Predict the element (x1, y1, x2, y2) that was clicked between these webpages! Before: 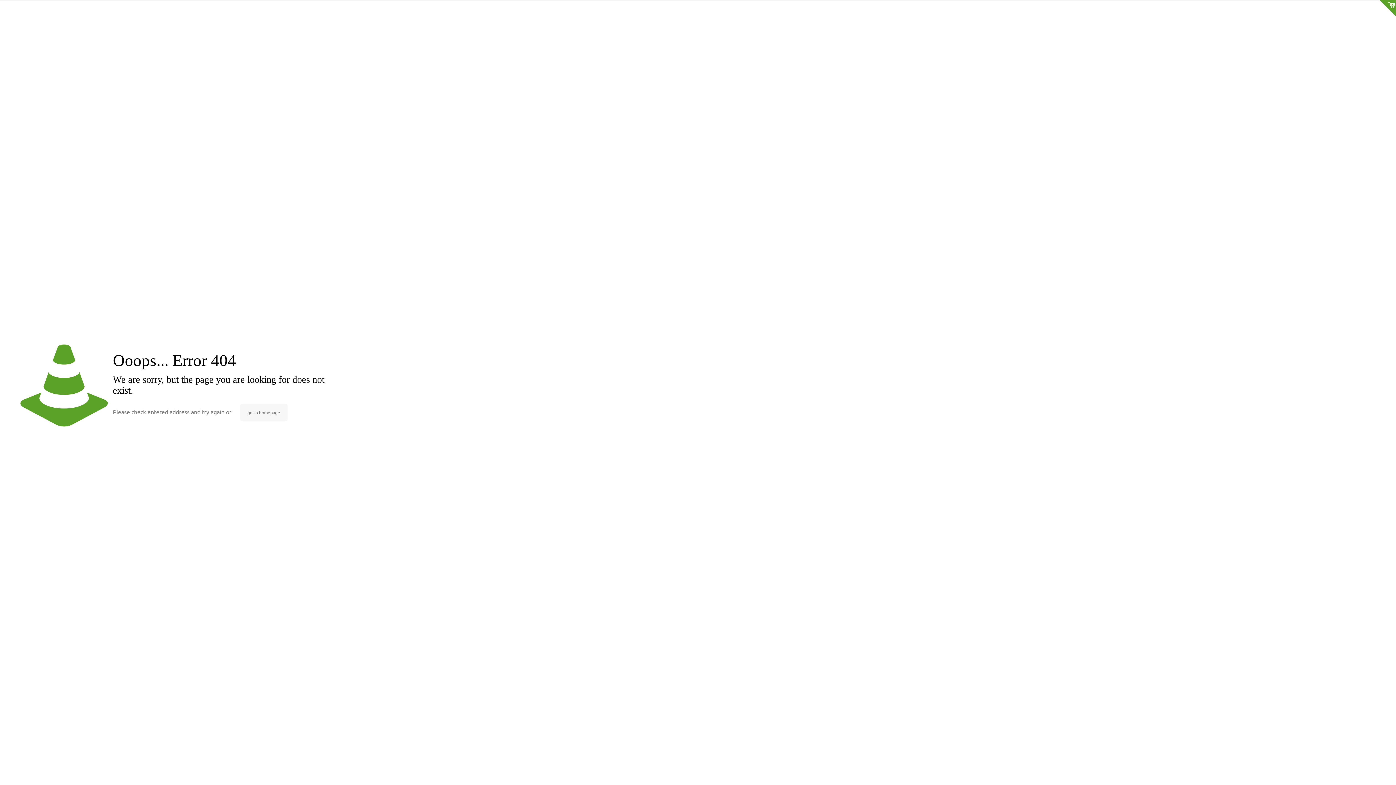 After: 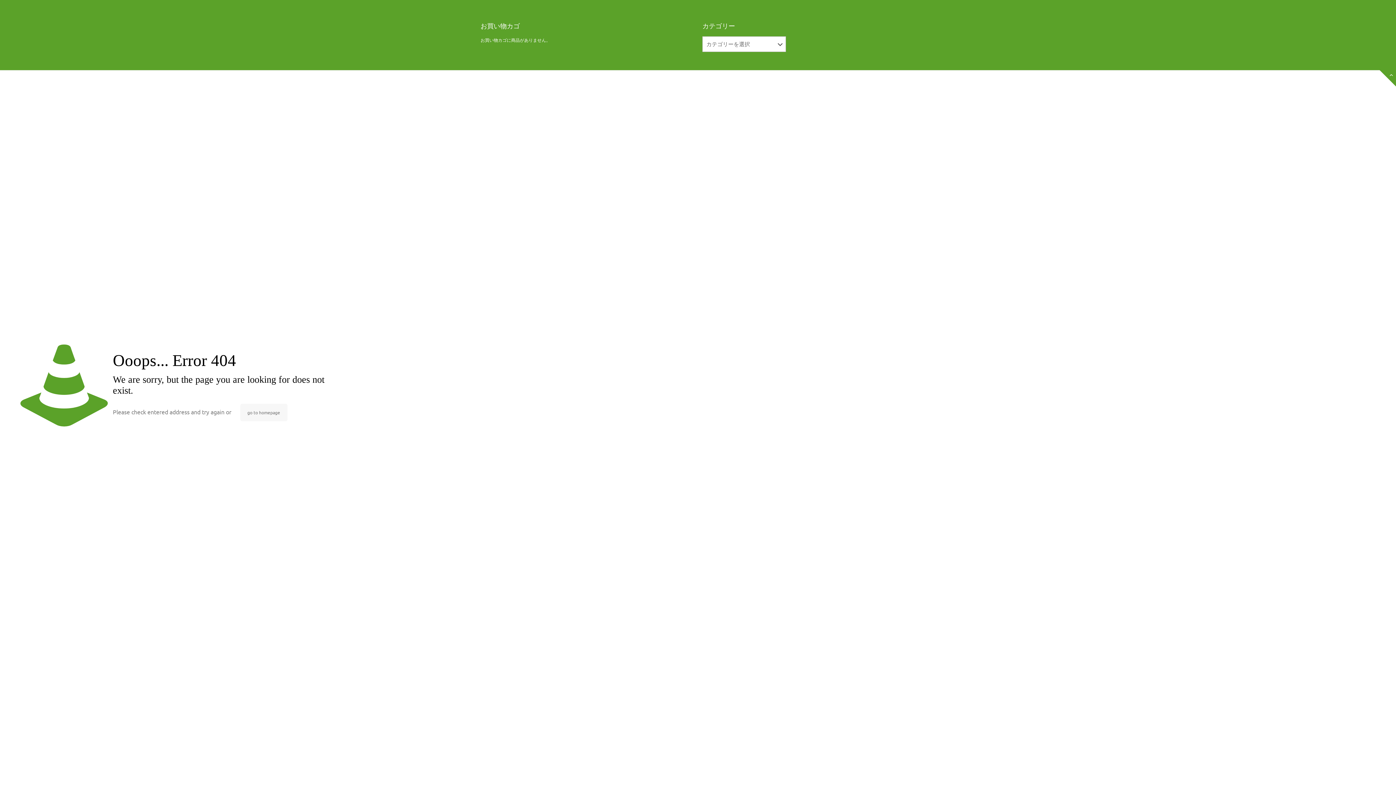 Action: label: Open sliding top bbox: (1380, 0, 1396, 16)